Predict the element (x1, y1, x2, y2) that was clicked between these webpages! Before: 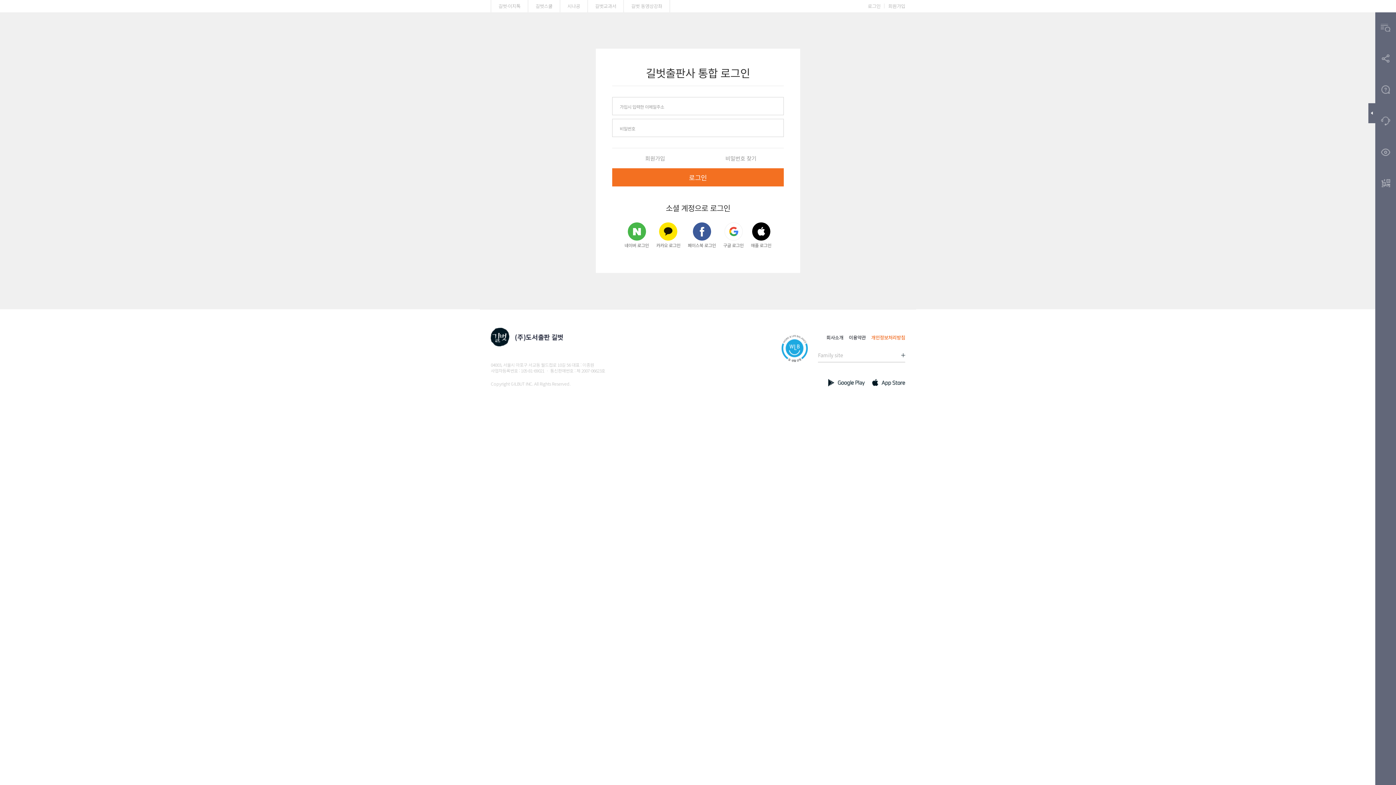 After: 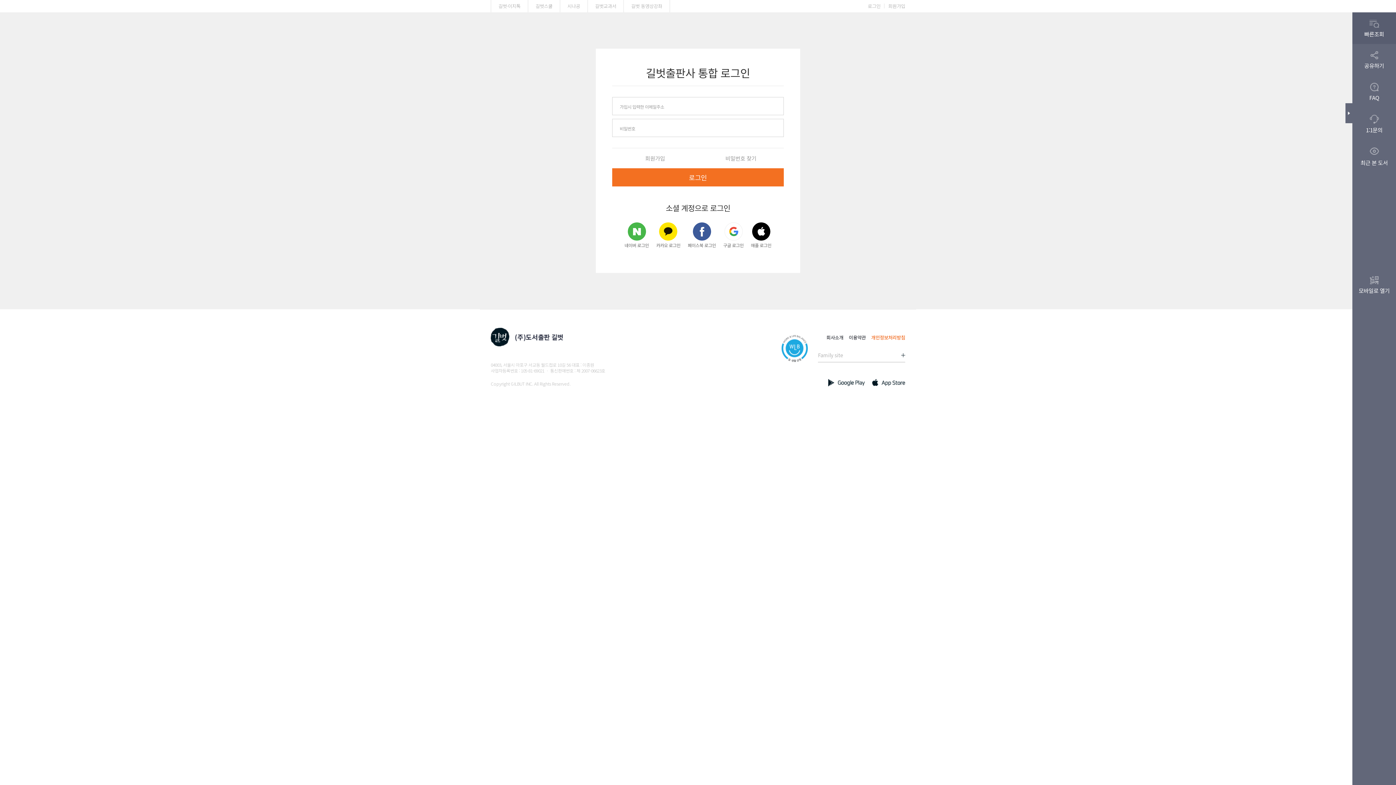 Action: bbox: (1375, 12, 1396, 43)